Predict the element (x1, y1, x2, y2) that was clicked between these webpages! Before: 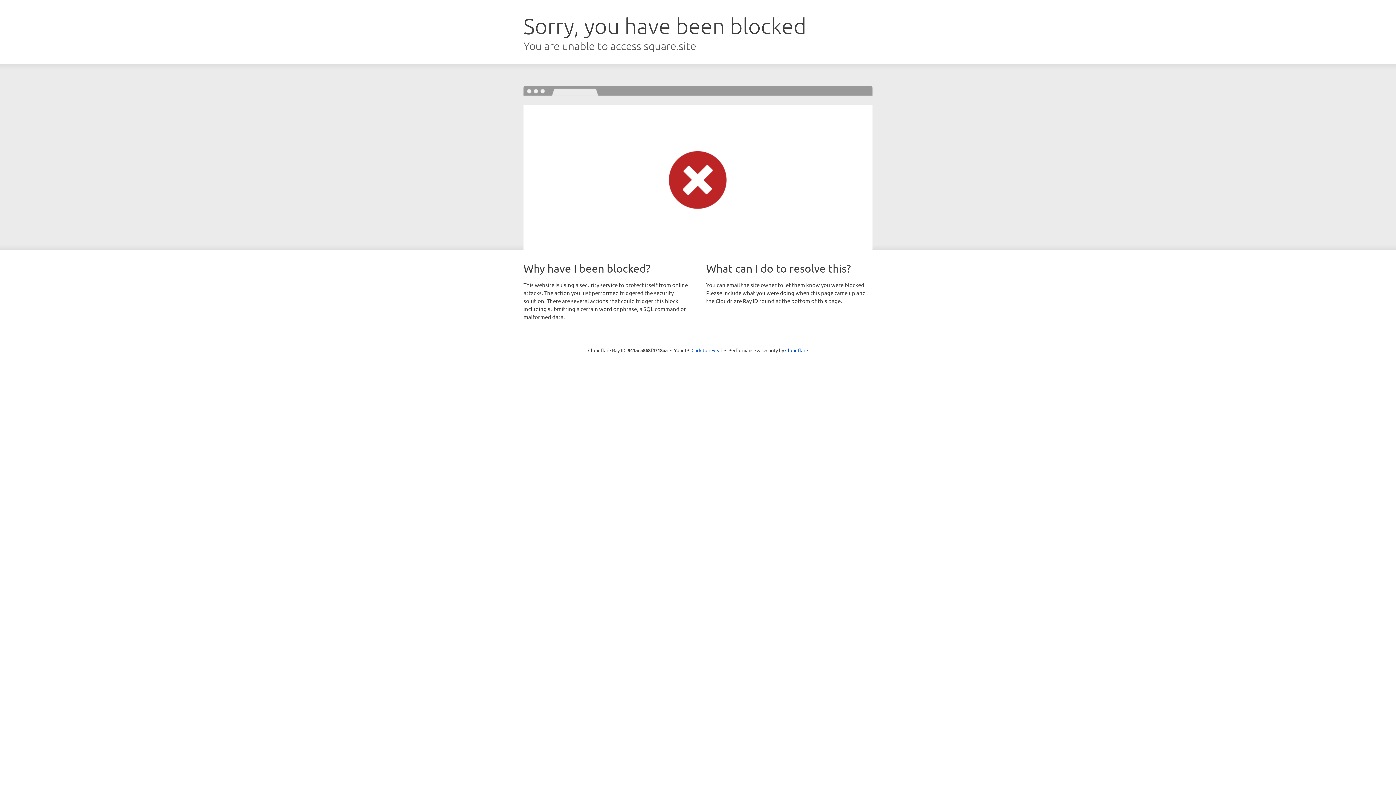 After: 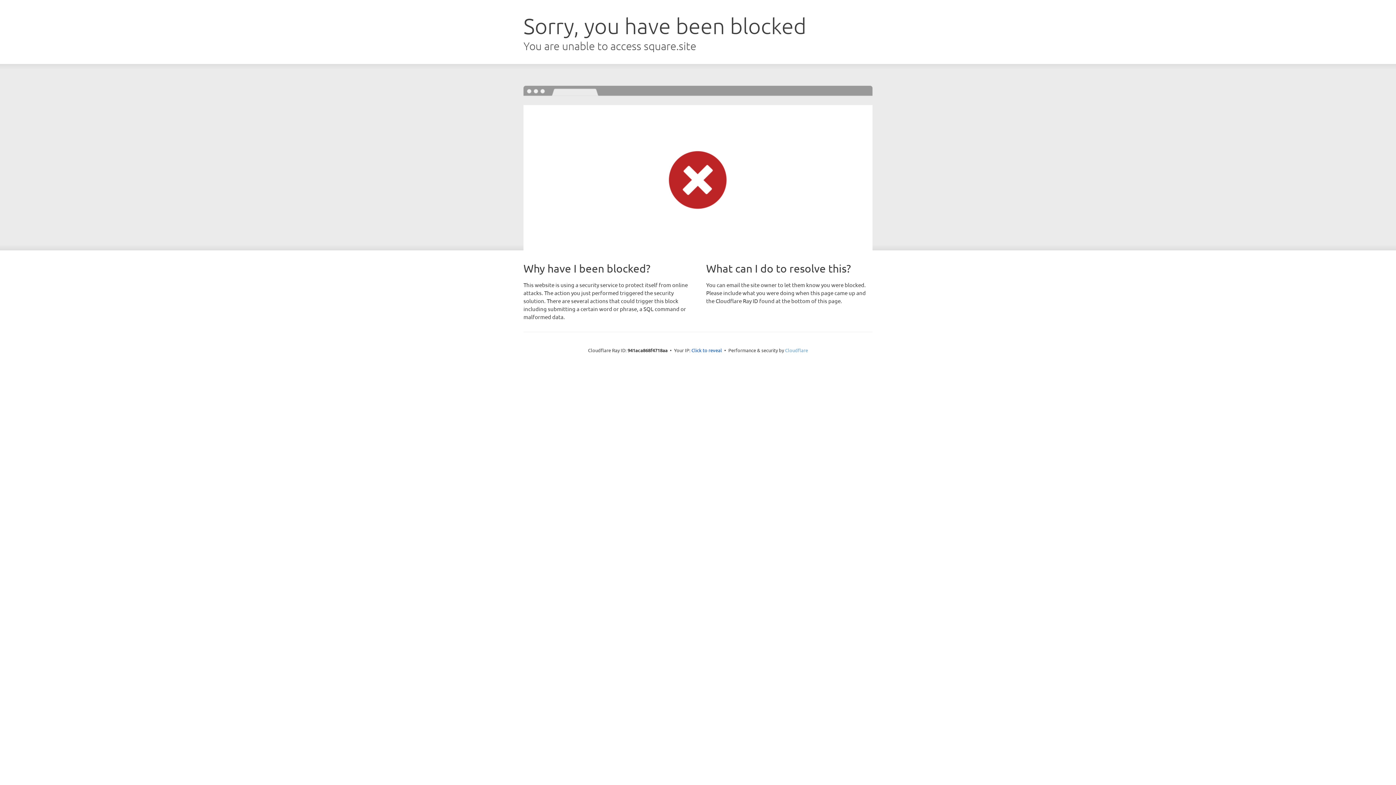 Action: bbox: (785, 347, 808, 353) label: Cloudflare